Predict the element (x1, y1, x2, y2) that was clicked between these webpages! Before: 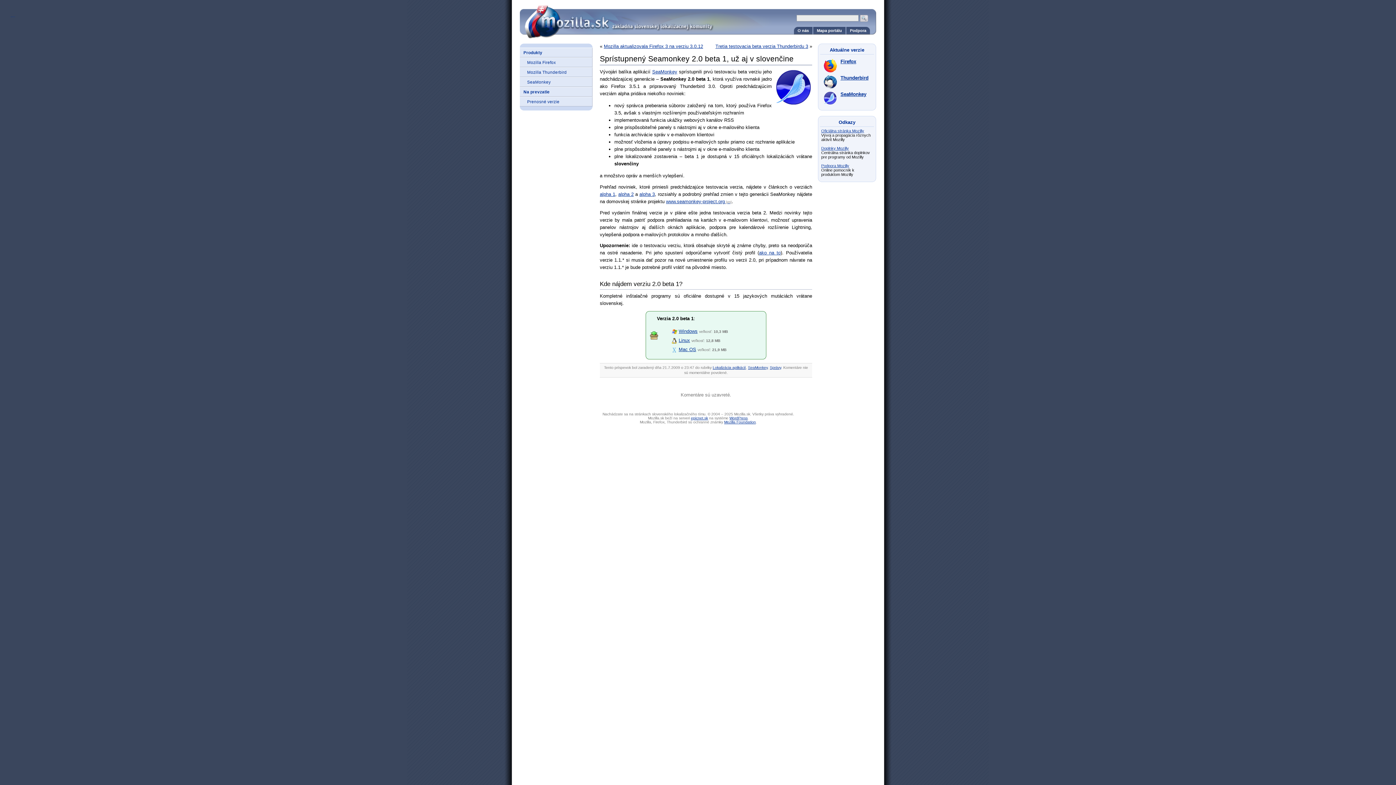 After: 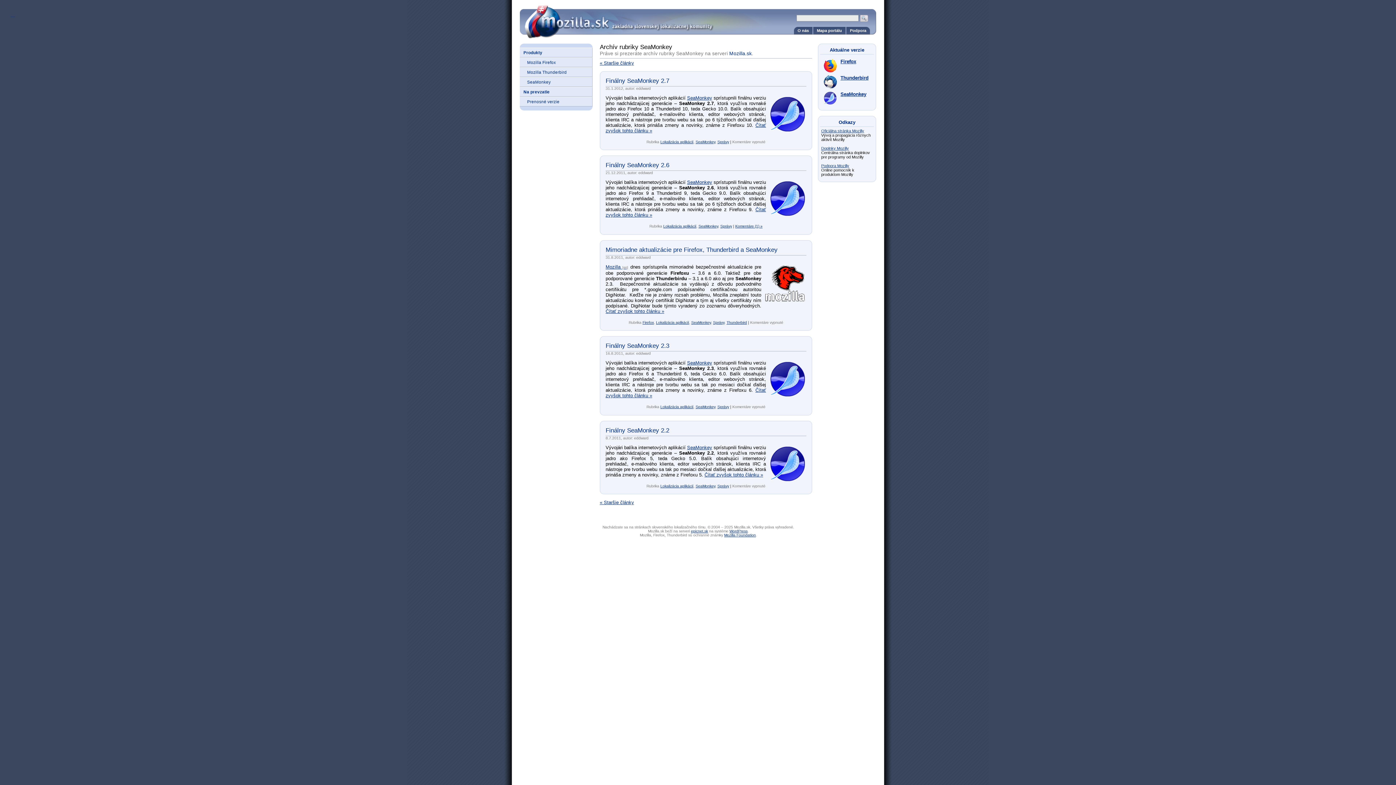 Action: label: SeaMonkey bbox: (748, 365, 767, 369)